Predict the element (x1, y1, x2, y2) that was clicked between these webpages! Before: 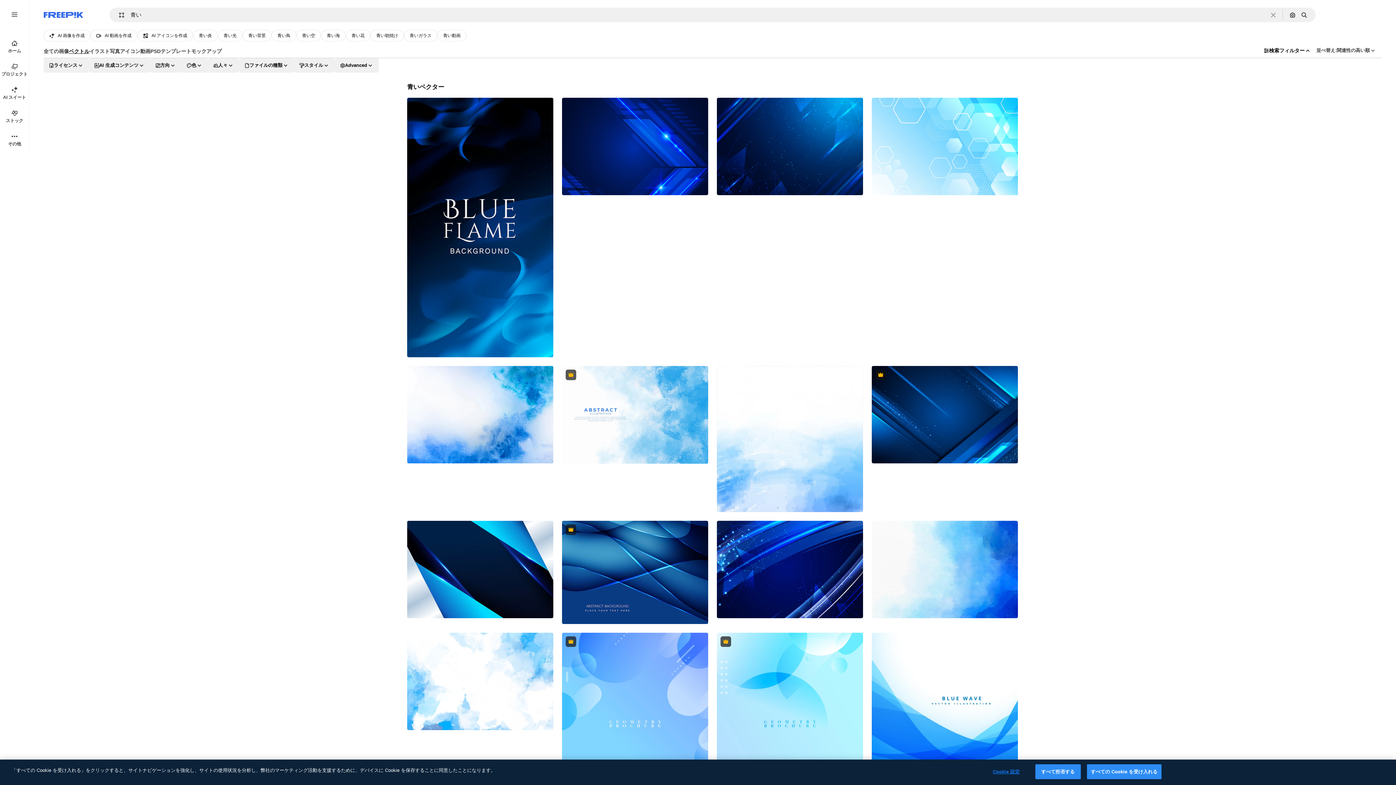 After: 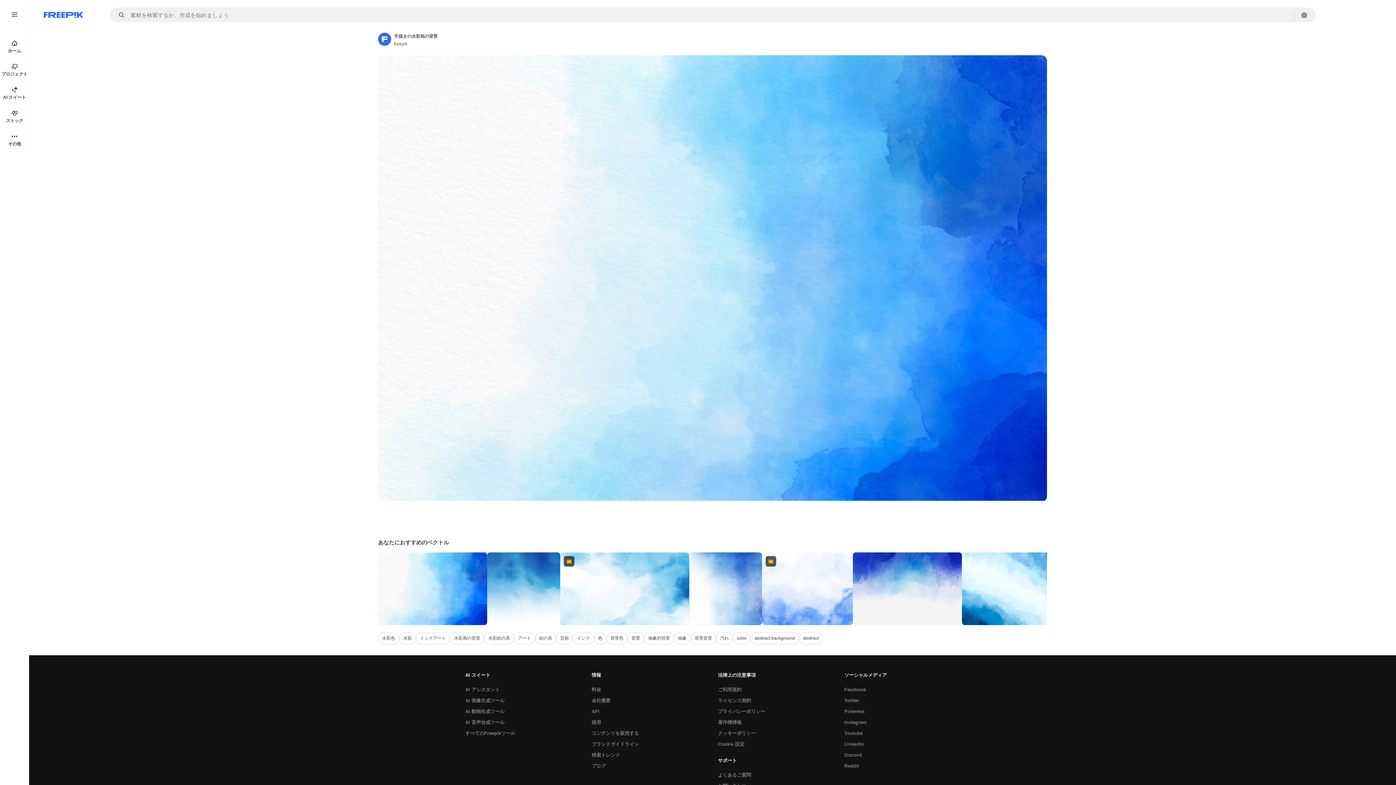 Action: bbox: (872, 521, 1018, 618)